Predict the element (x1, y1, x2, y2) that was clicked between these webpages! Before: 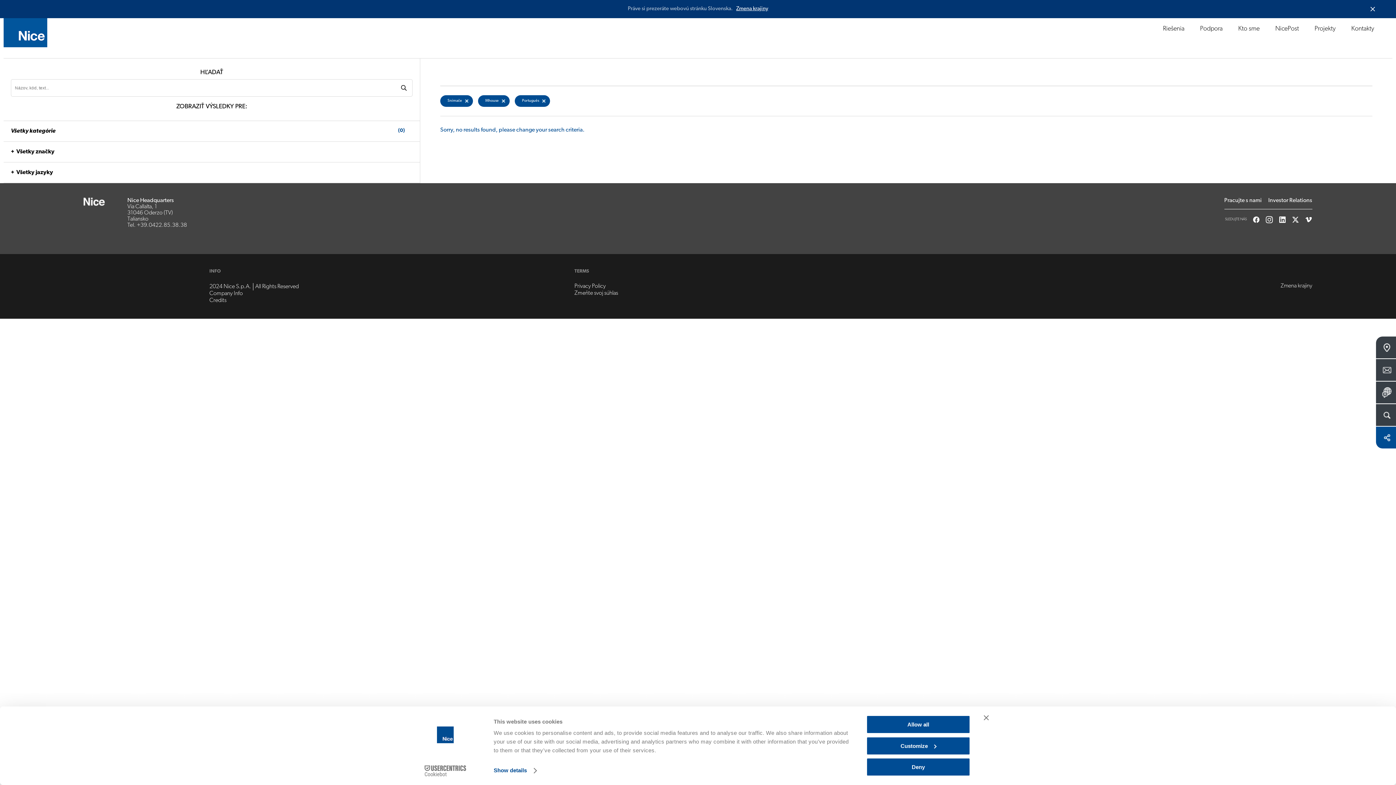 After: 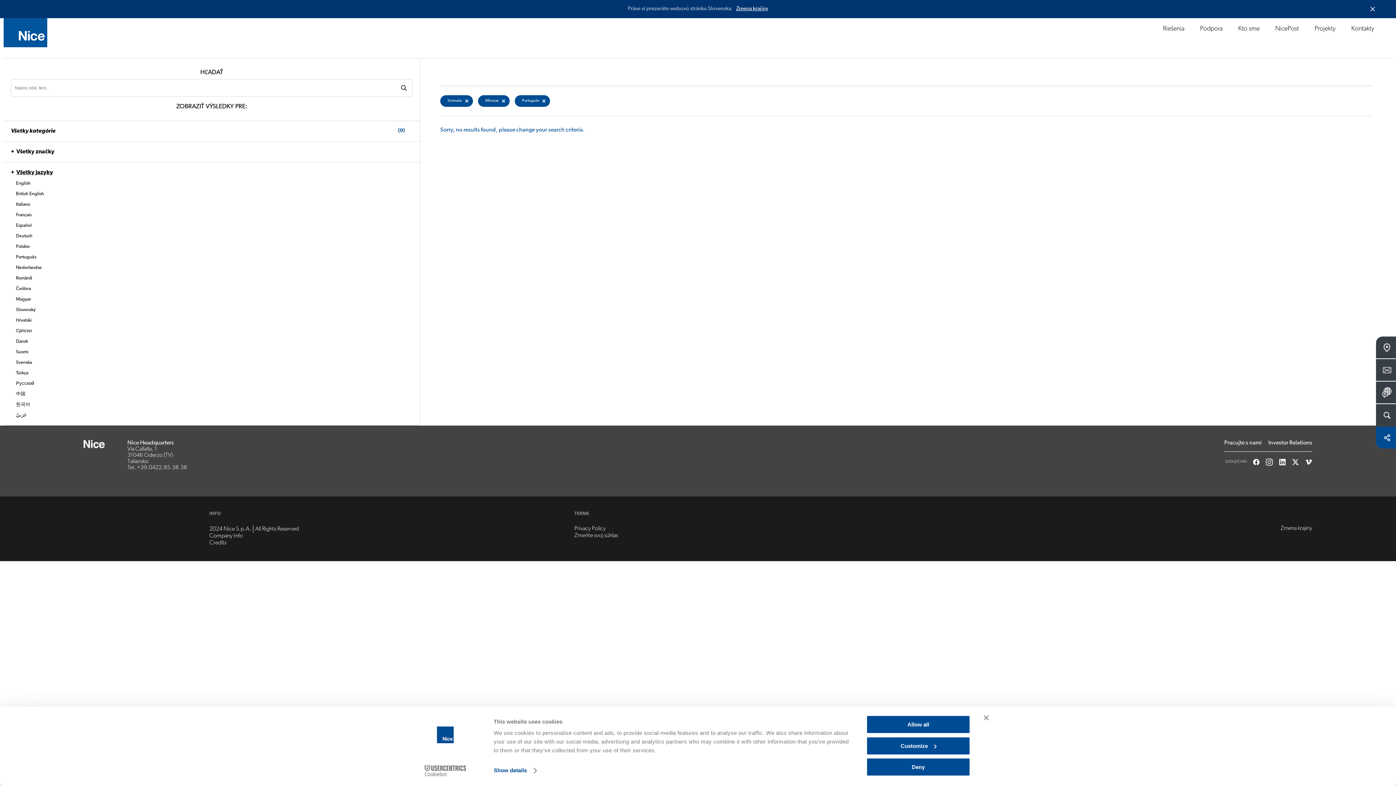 Action: label: Všetky jazyky bbox: (16, 169, 396, 175)